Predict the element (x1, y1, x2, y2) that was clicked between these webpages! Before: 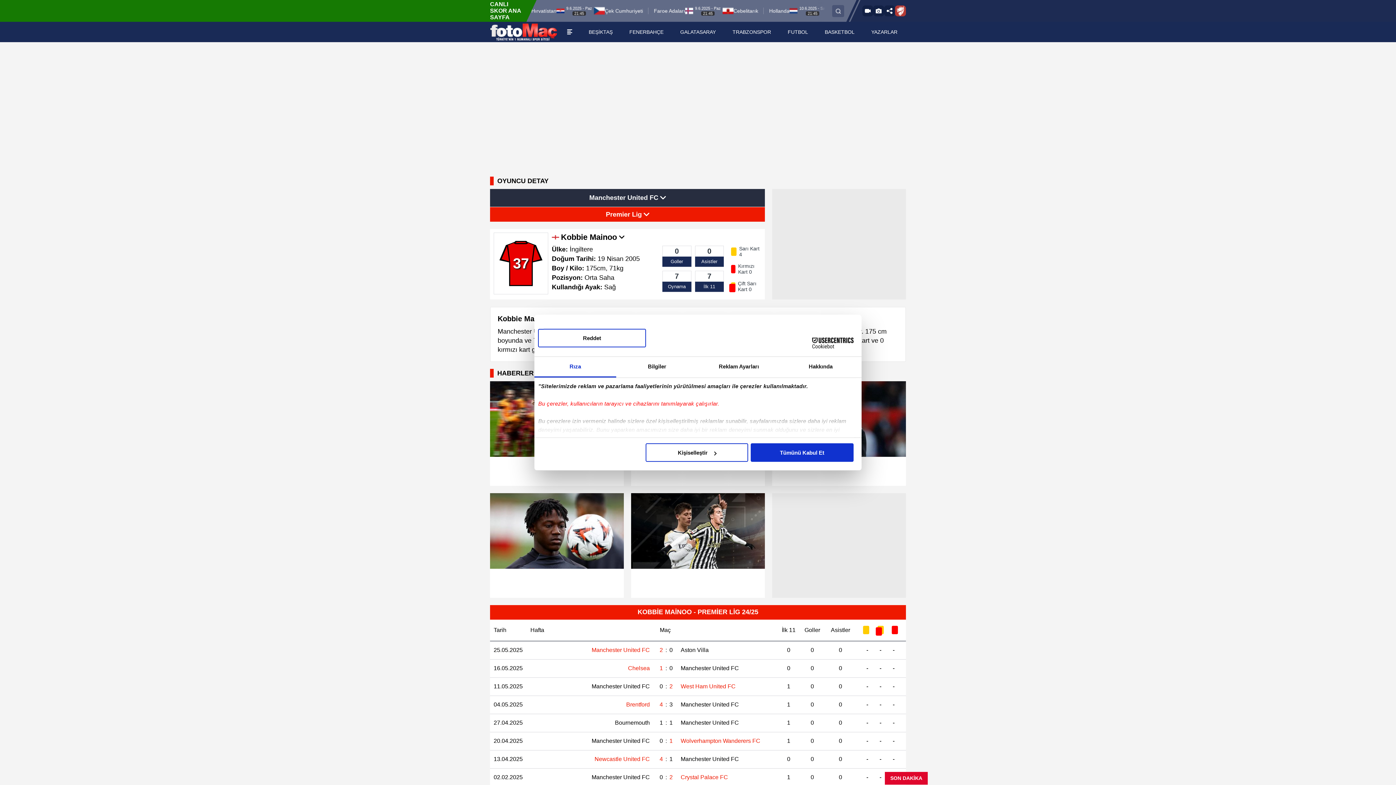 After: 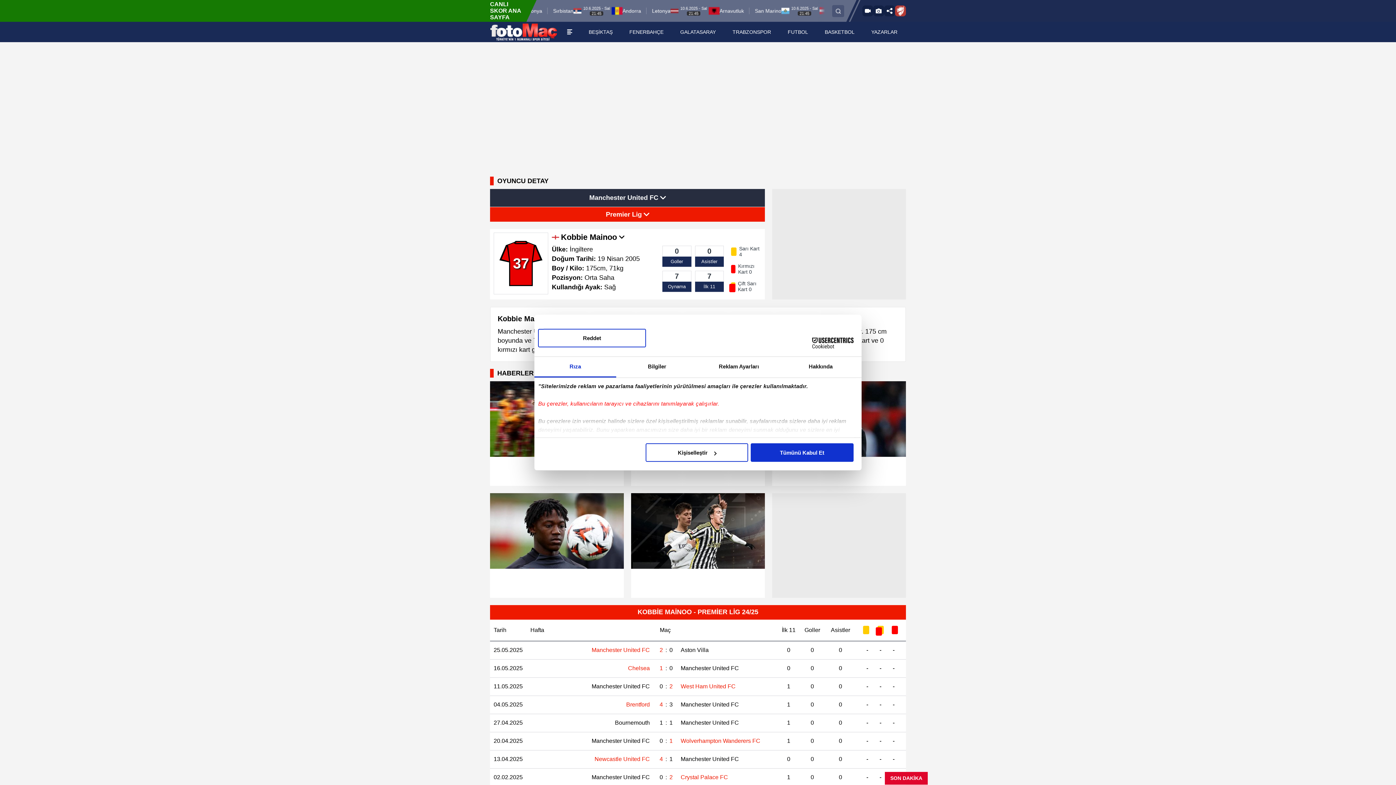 Action: bbox: (552, 774, 653, 781) label: Manchester United FC